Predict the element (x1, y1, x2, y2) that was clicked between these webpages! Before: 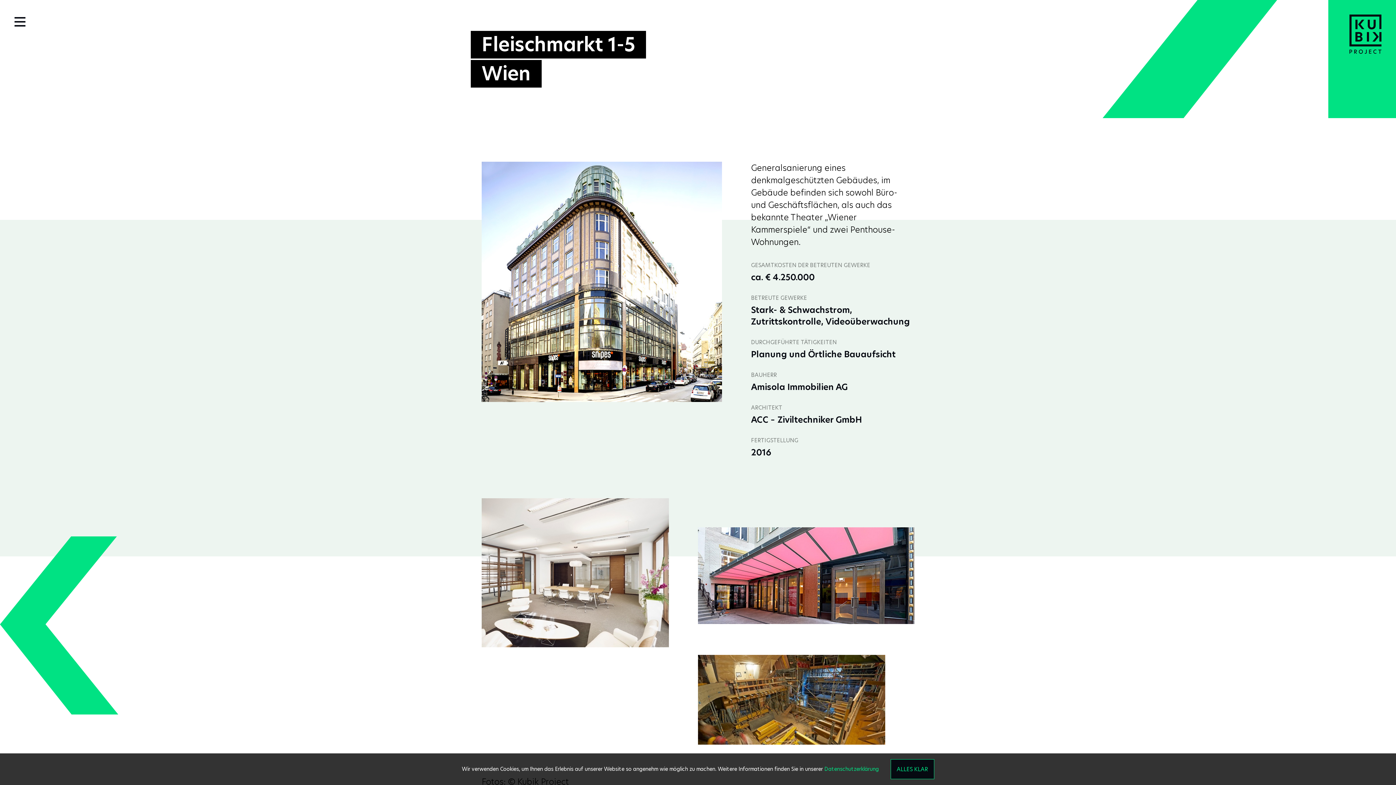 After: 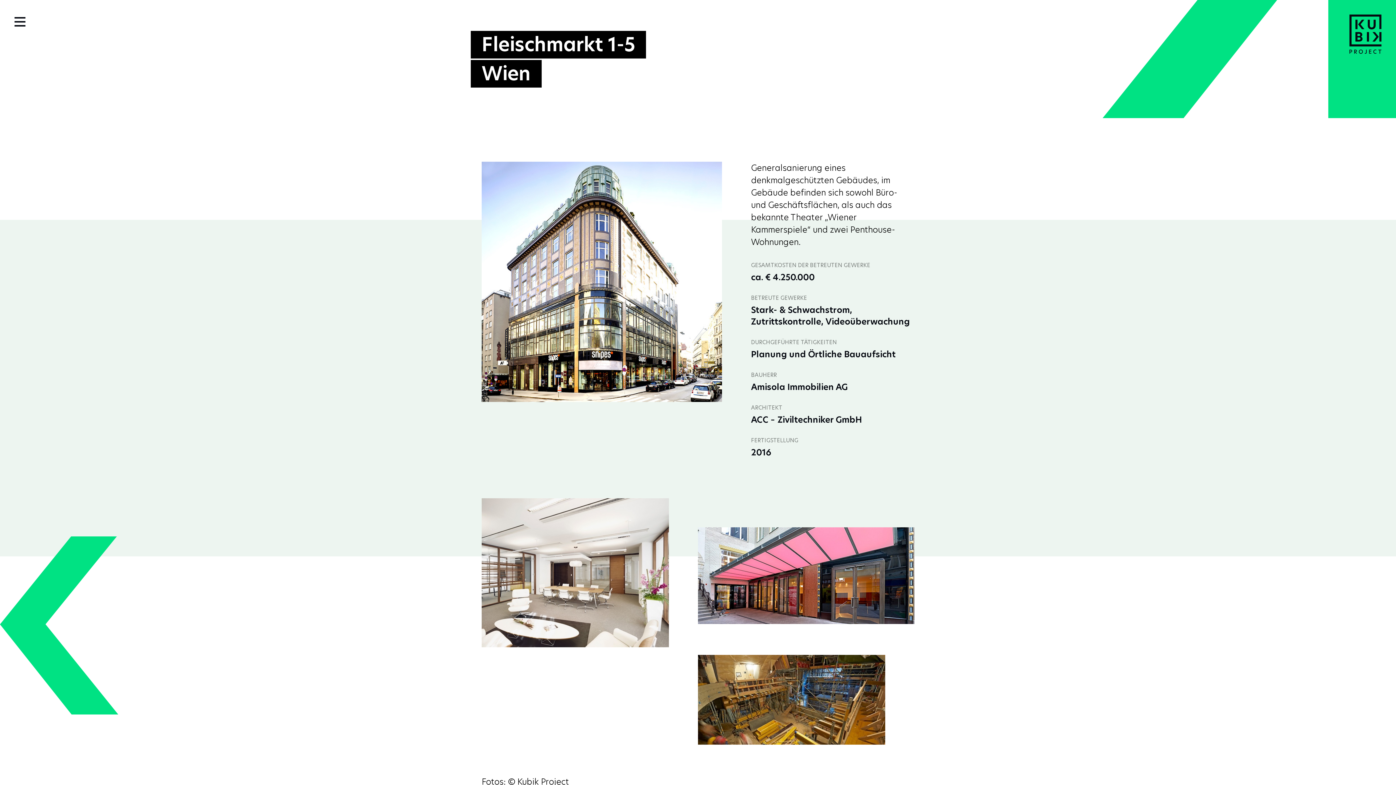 Action: label: ALLES KLAR bbox: (890, 759, 934, 779)